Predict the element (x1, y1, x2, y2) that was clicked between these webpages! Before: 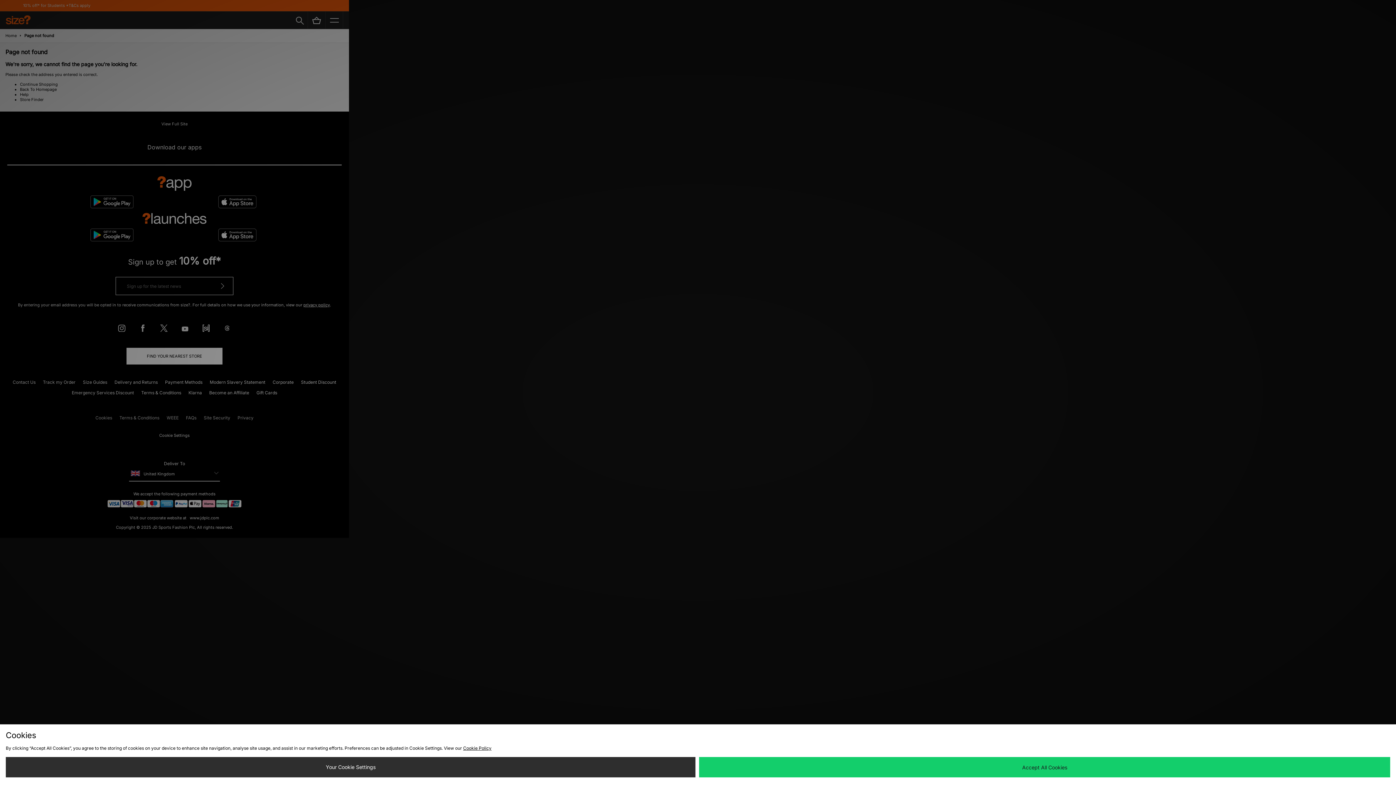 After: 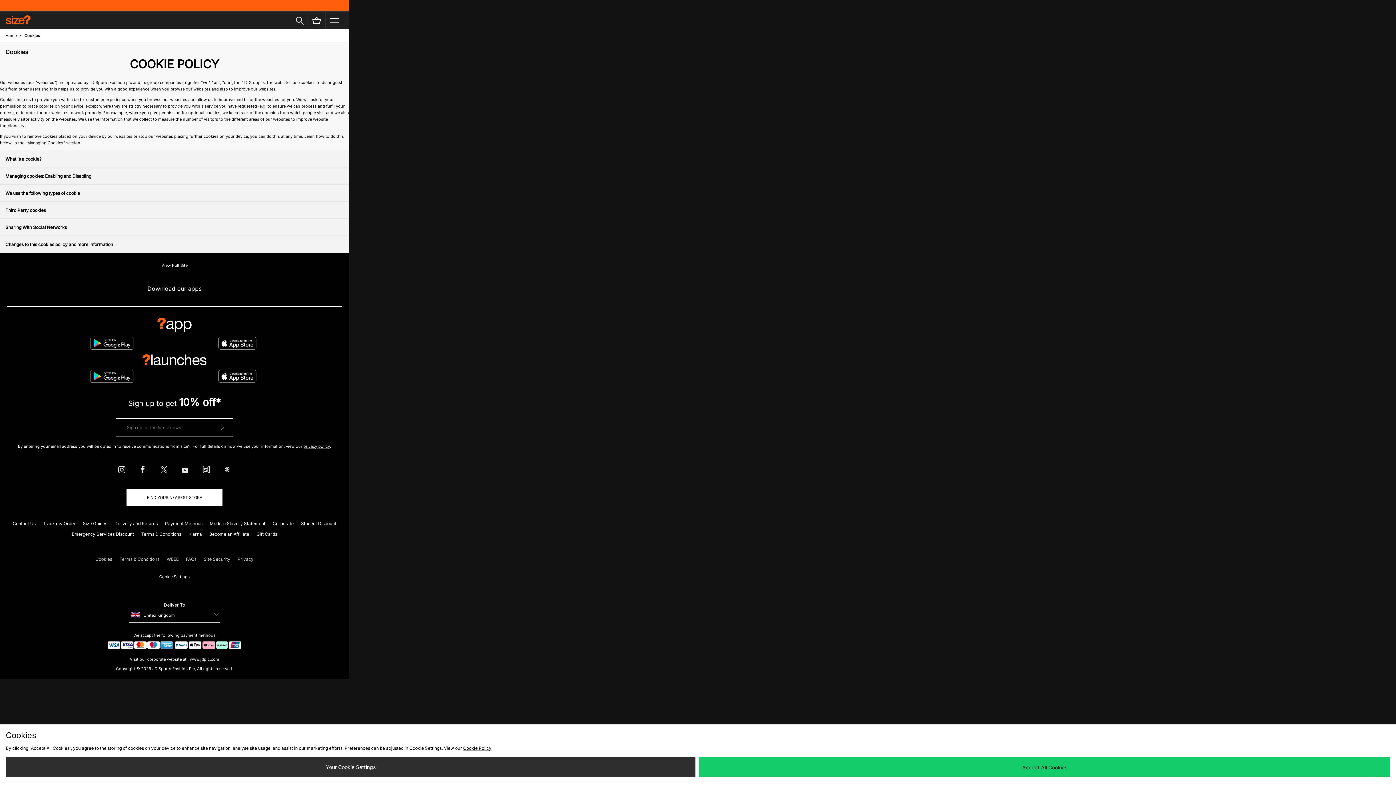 Action: label: Cookie Policy bbox: (463, 745, 491, 751)